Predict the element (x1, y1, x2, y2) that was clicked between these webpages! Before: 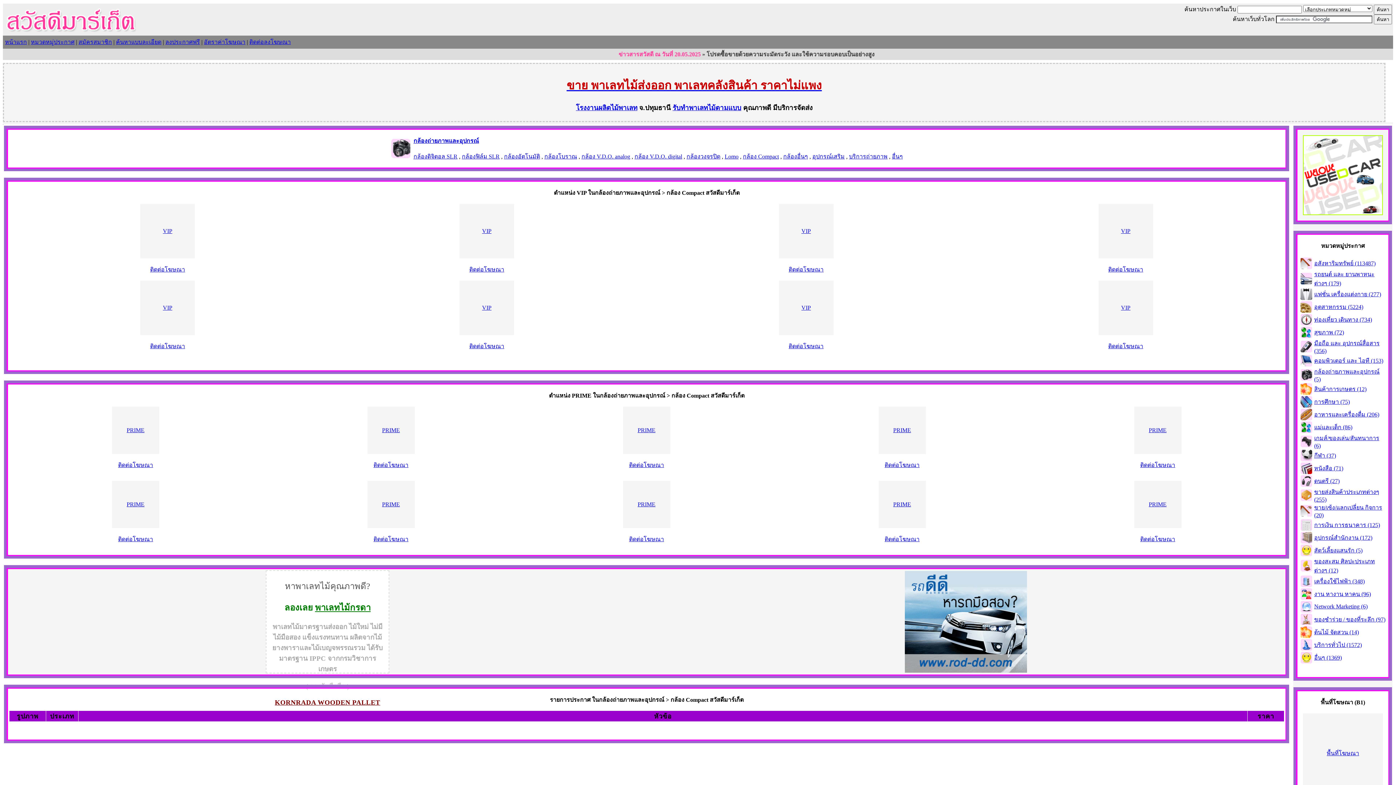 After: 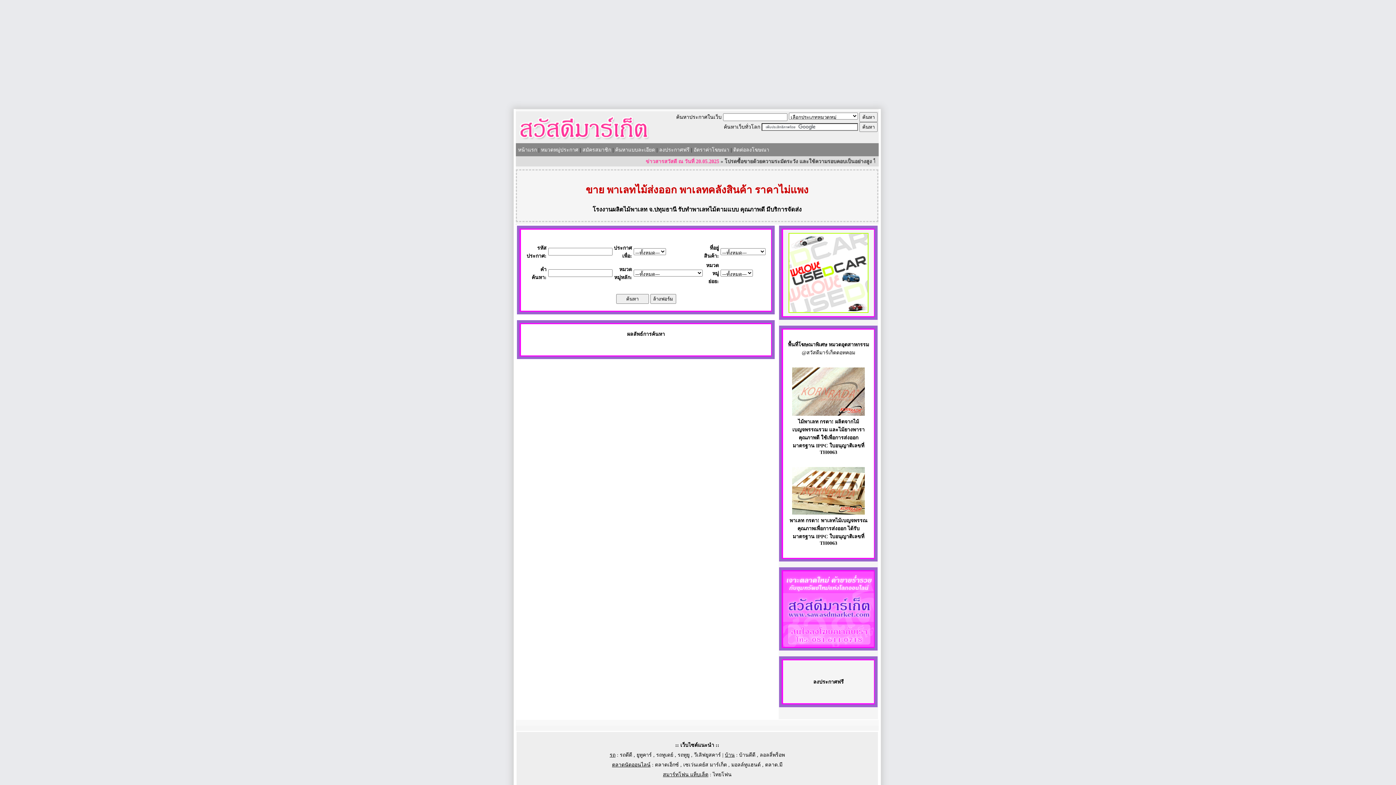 Action: label: ค้นหาแบบละเอียด bbox: (116, 38, 161, 45)